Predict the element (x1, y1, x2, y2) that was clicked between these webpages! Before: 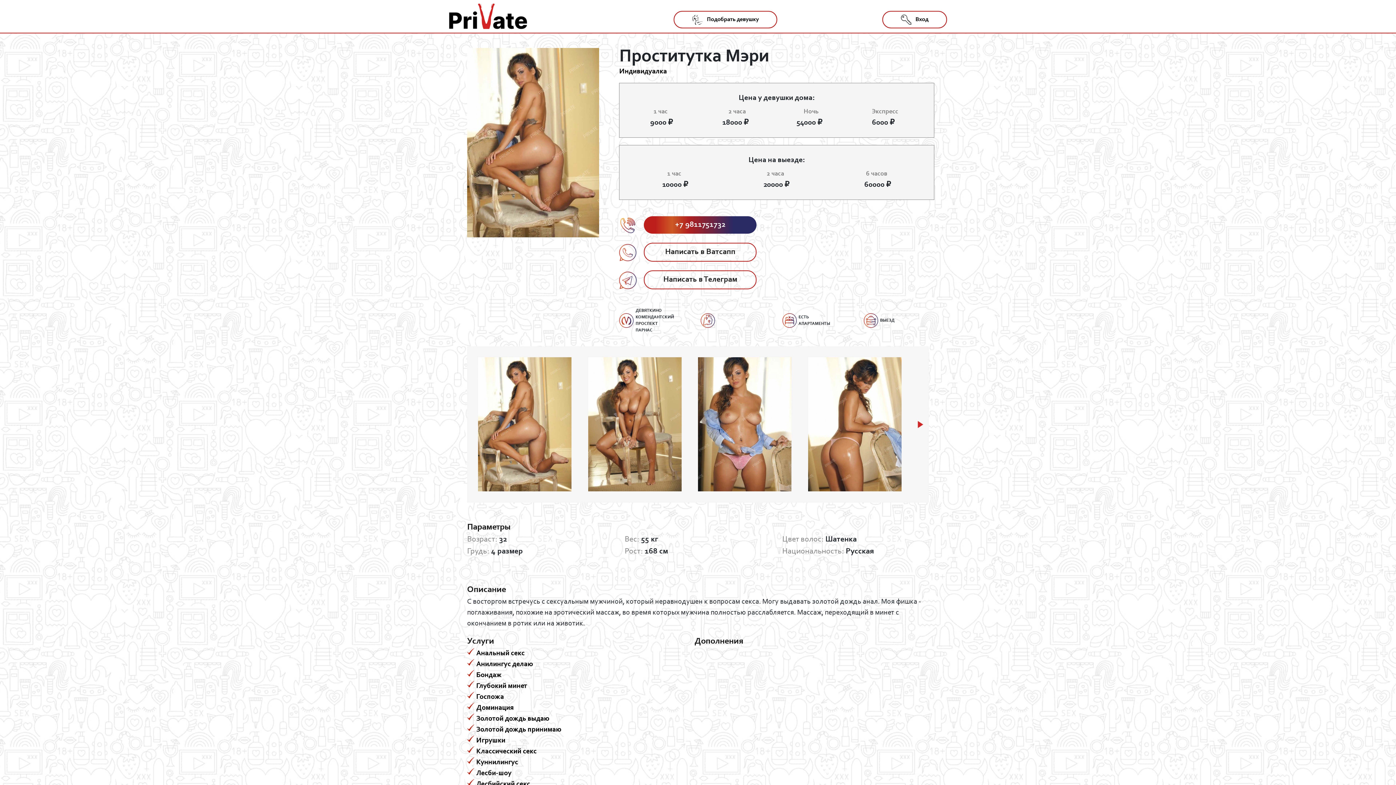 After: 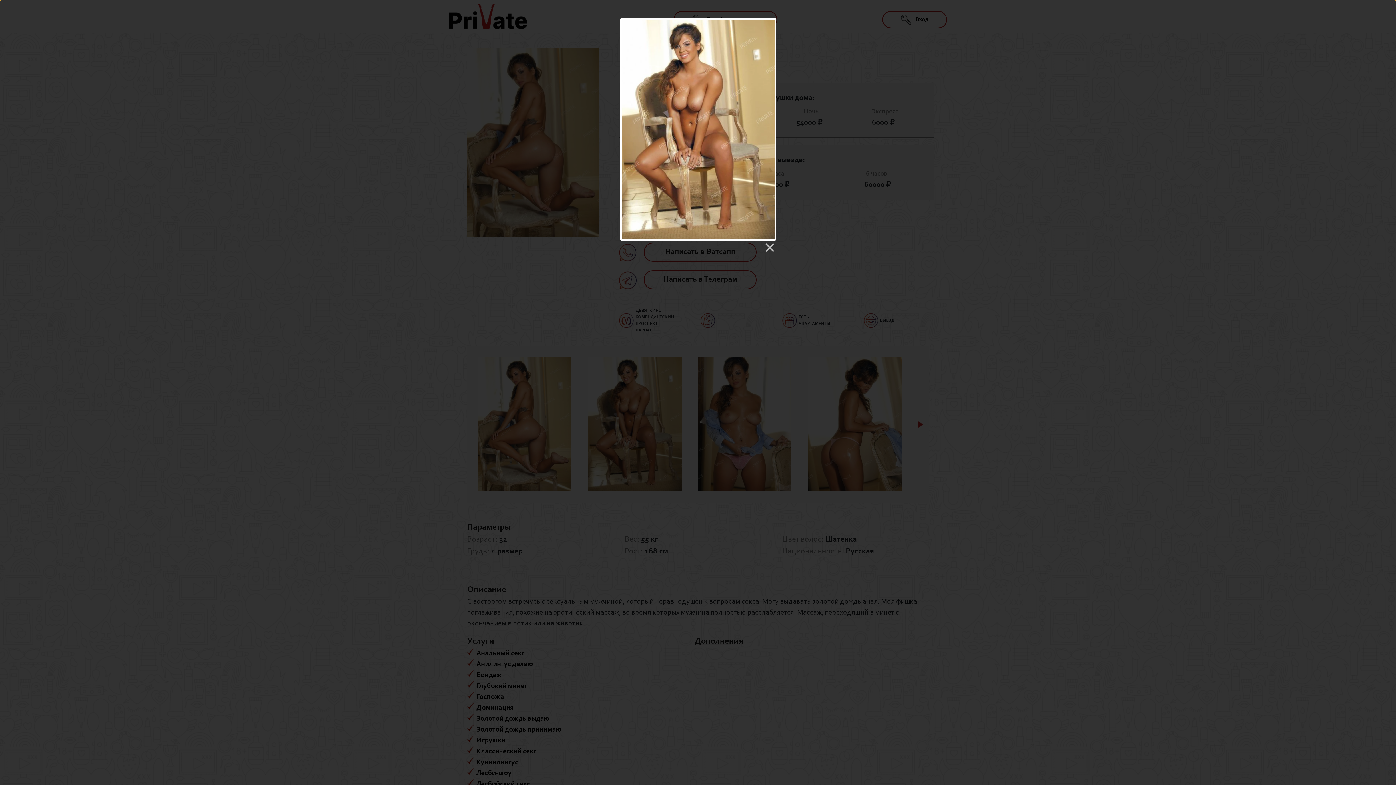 Action: bbox: (588, 357, 698, 491)